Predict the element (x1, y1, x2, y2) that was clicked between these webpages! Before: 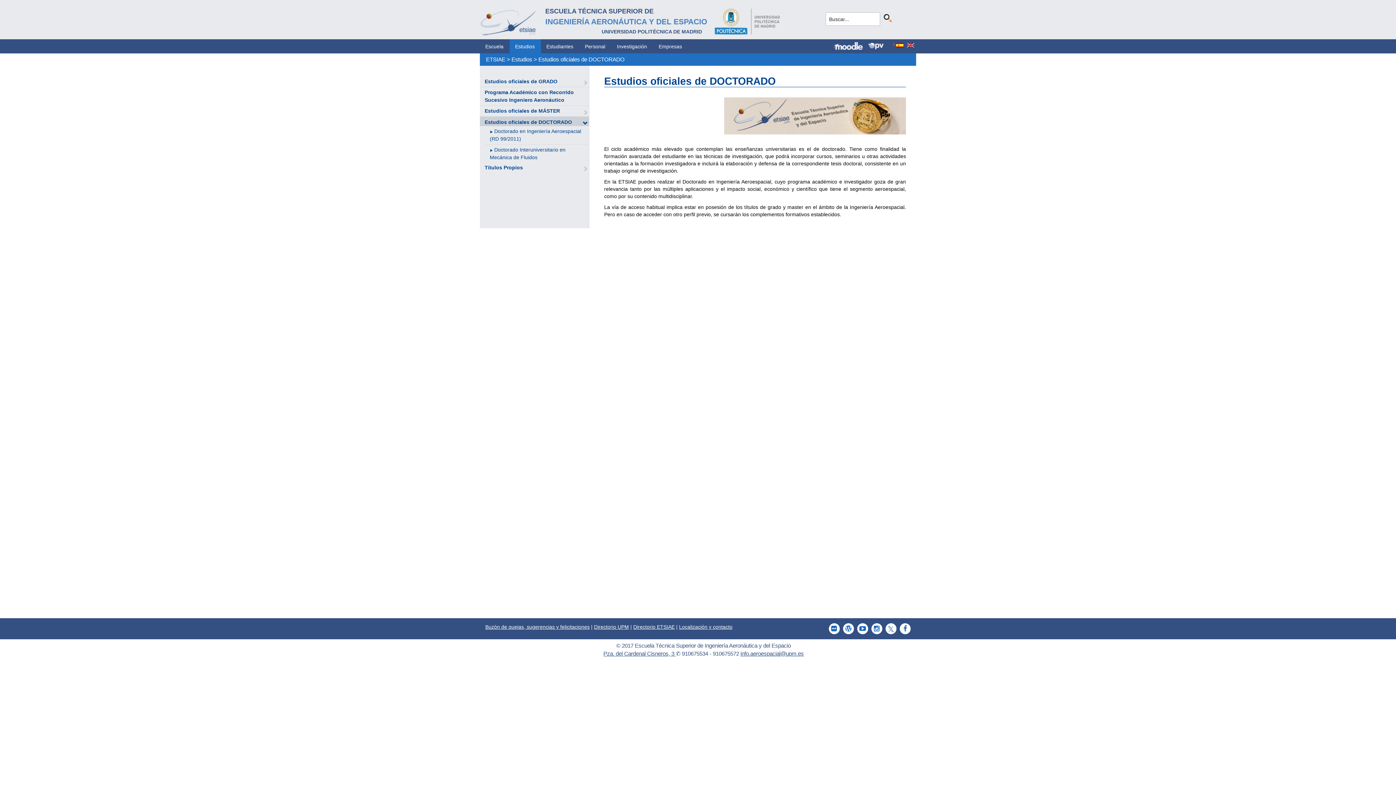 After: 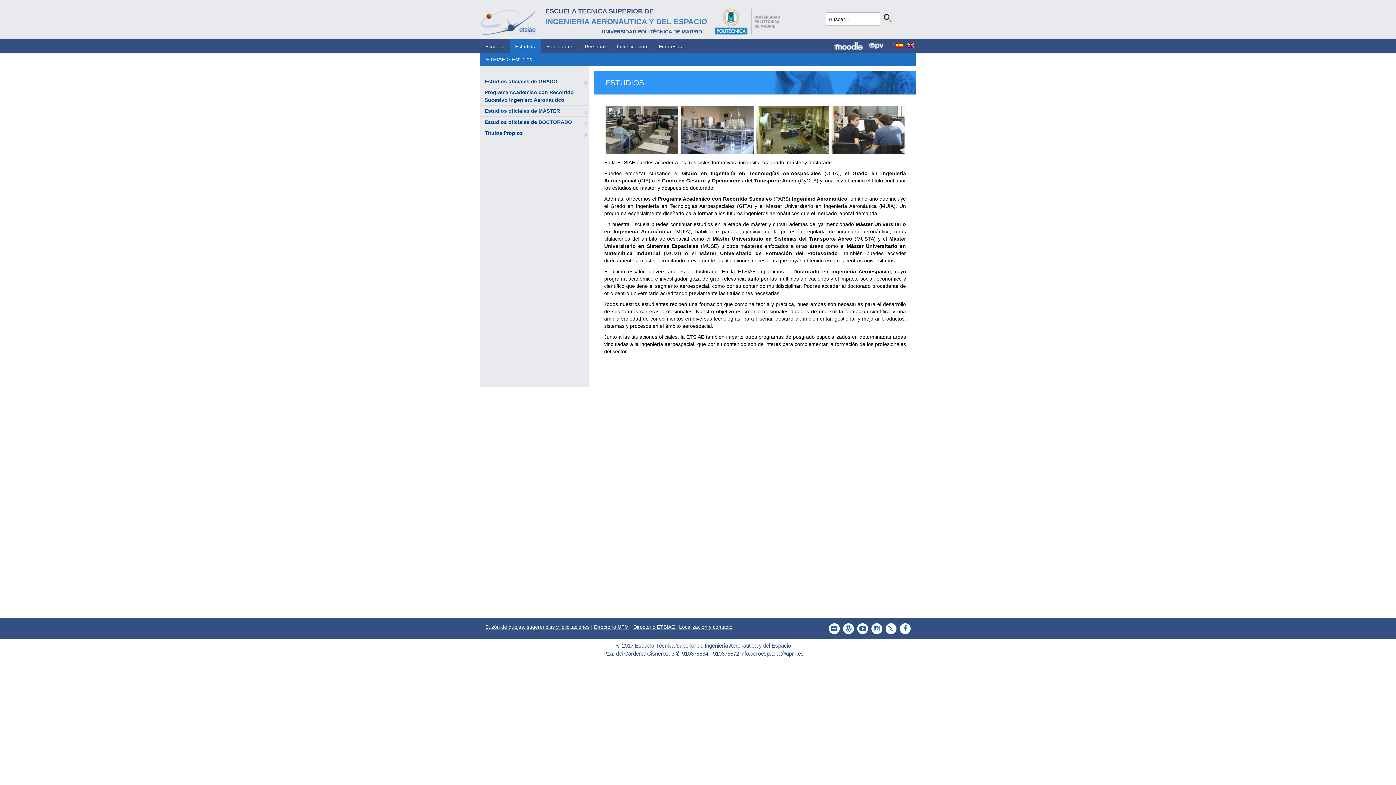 Action: bbox: (509, 39, 540, 53) label: Estudios